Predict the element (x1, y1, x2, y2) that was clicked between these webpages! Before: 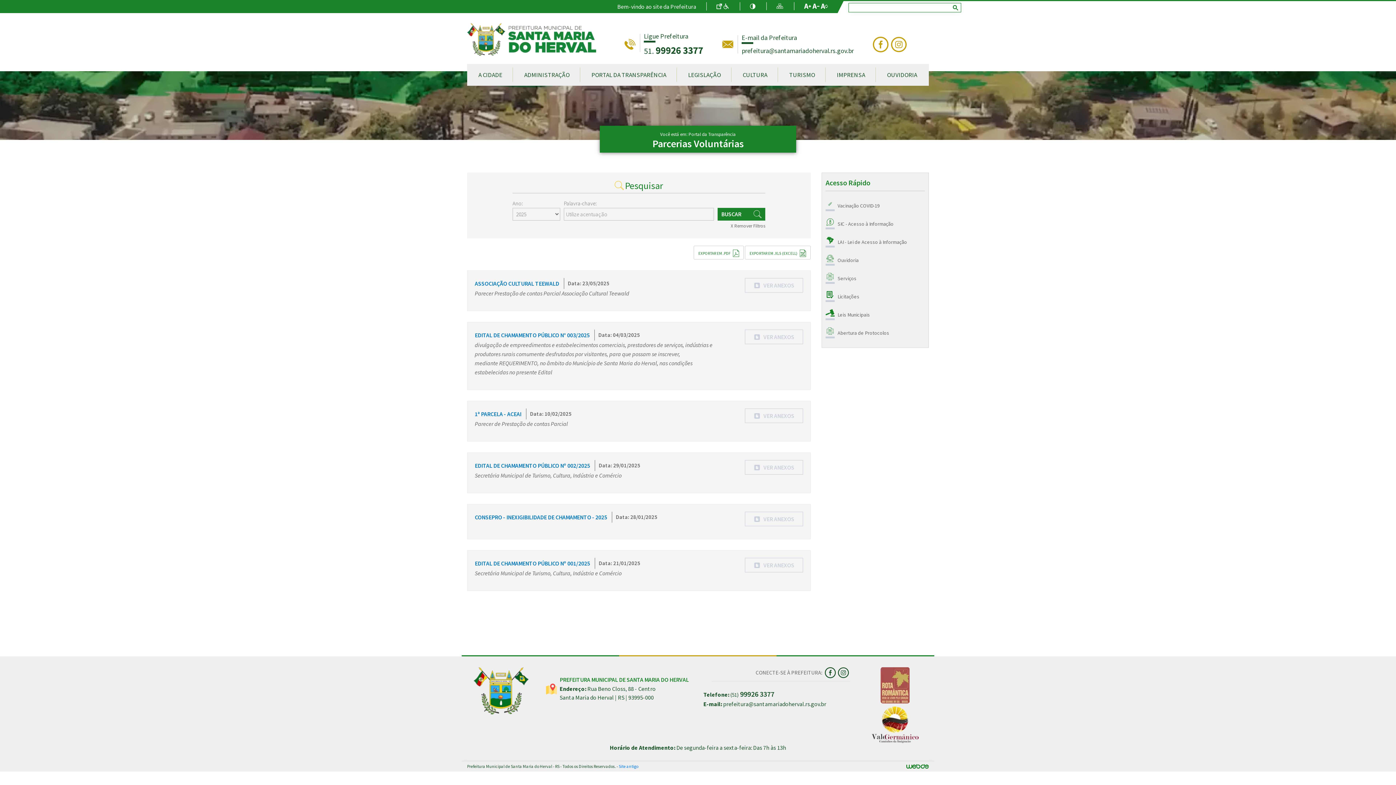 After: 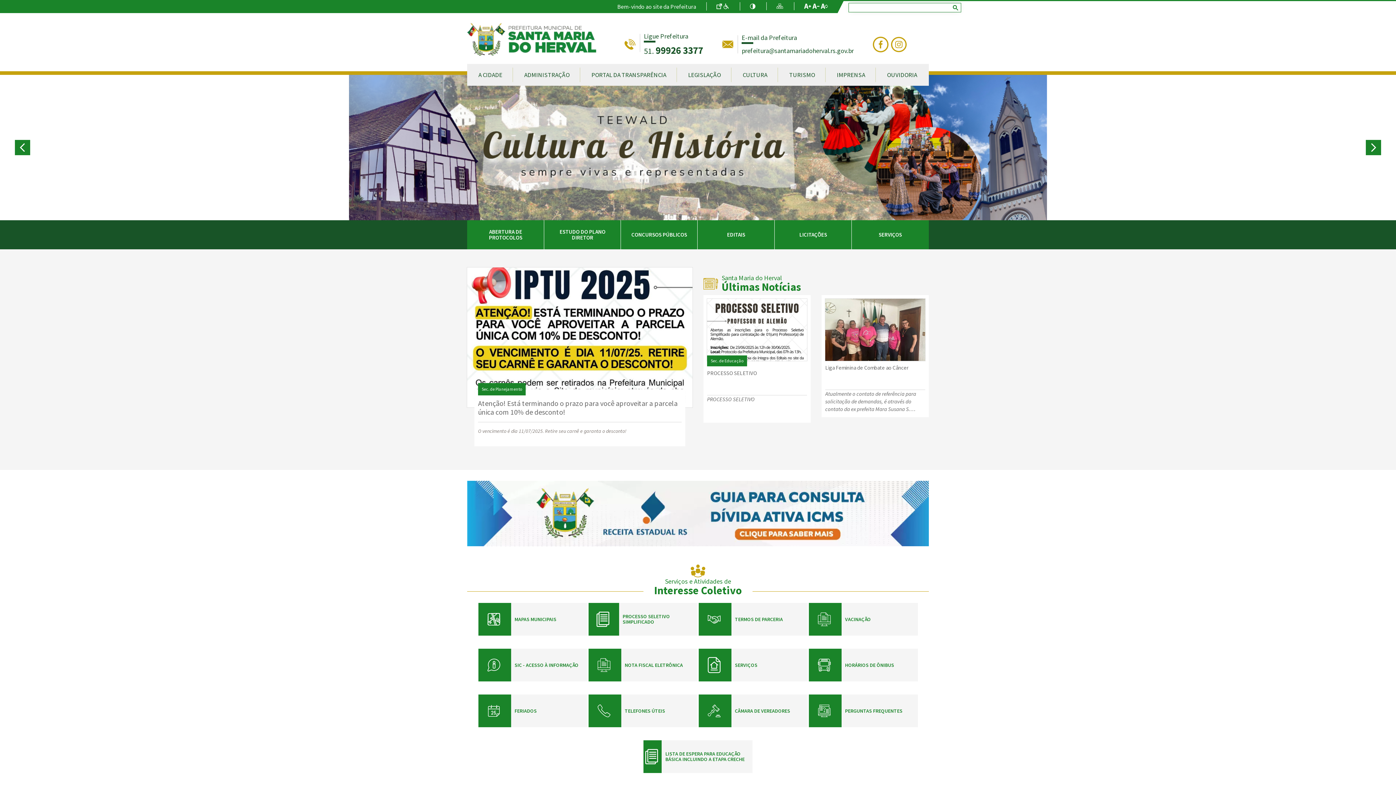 Action: bbox: (467, 34, 596, 42)